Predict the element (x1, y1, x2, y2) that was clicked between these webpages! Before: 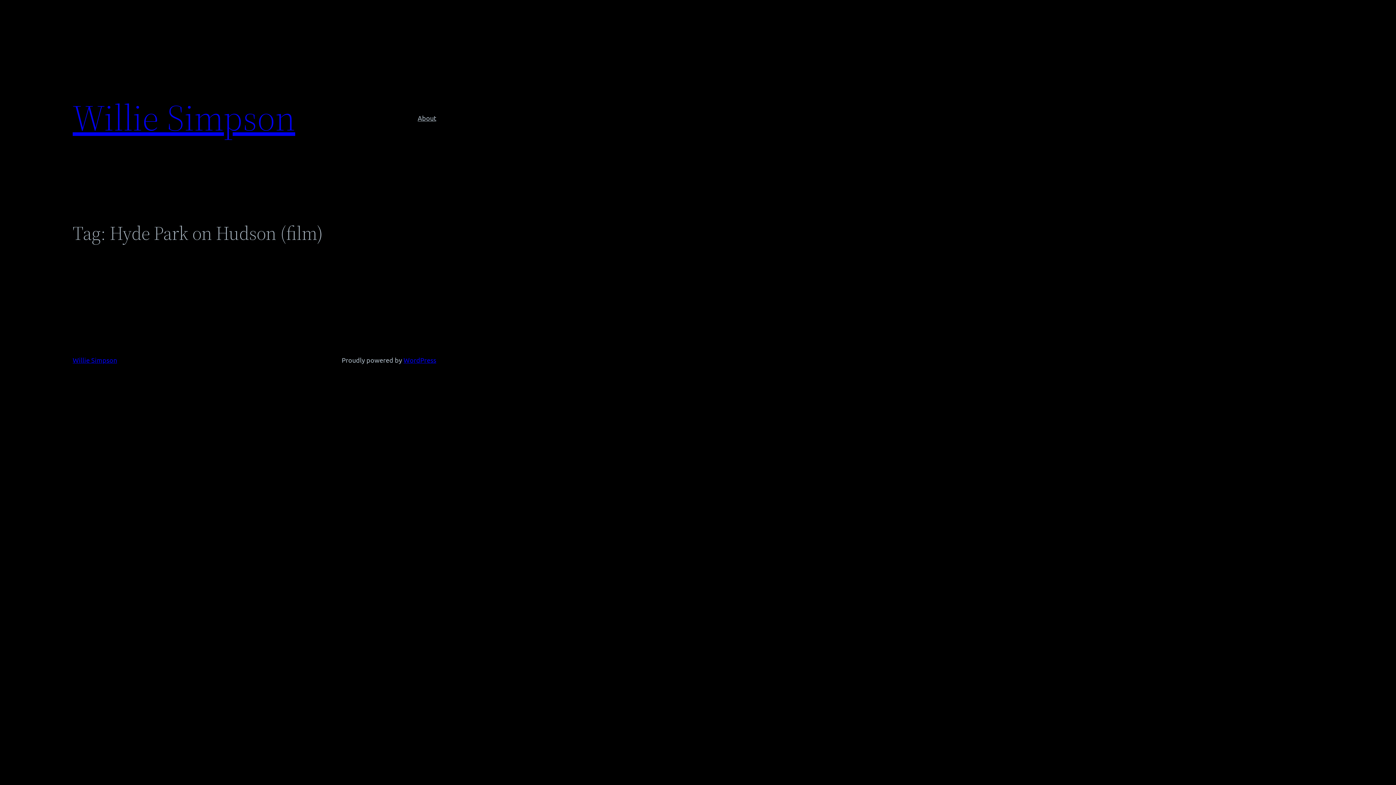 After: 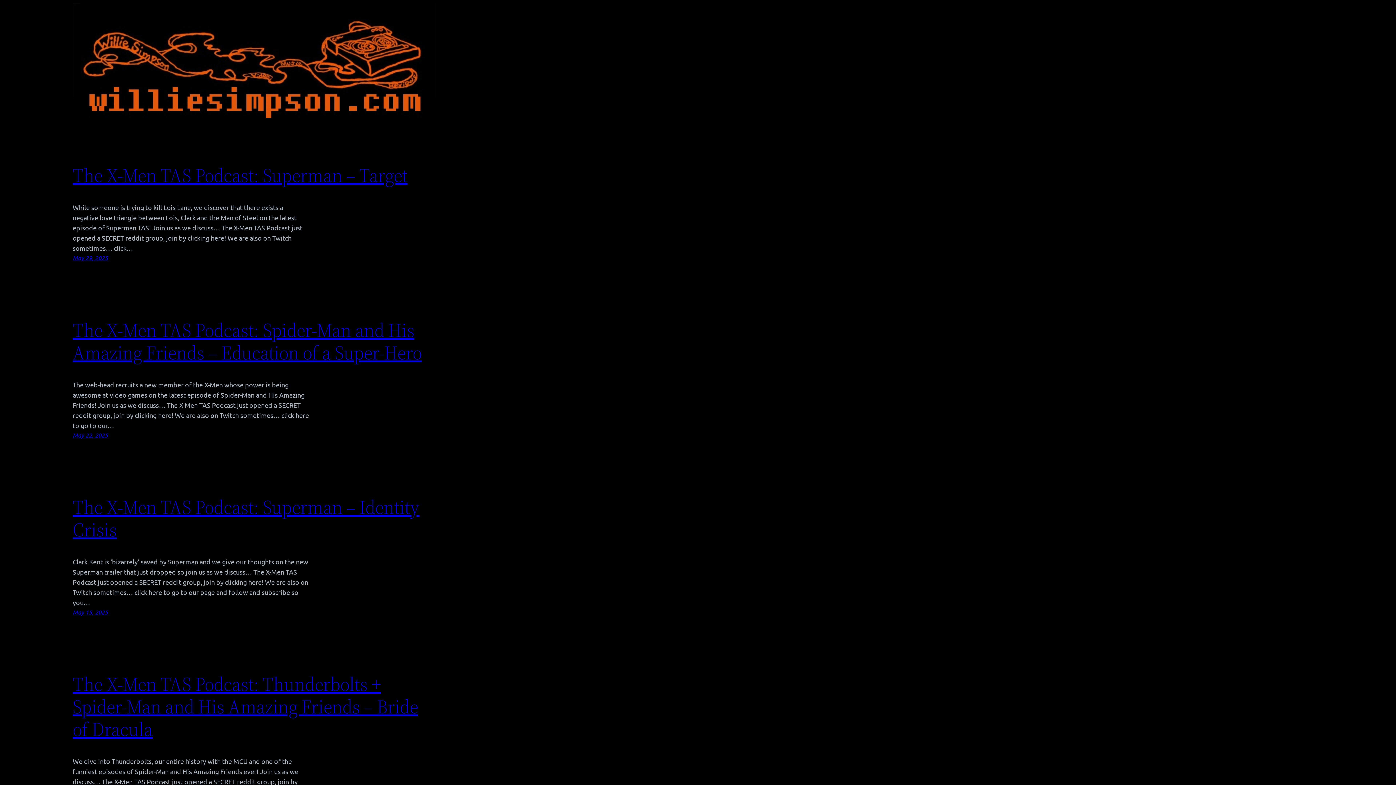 Action: bbox: (72, 92, 295, 142) label: Willie Simpson